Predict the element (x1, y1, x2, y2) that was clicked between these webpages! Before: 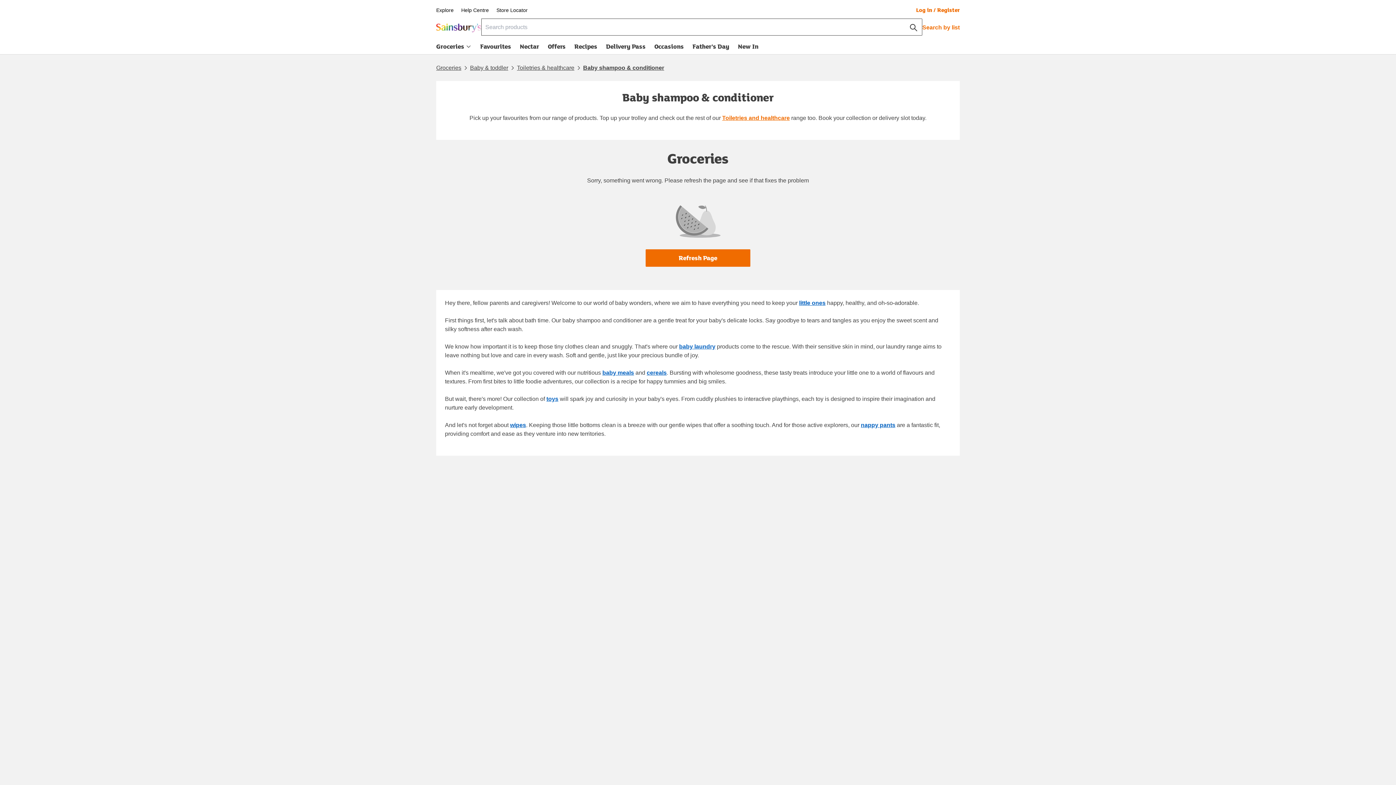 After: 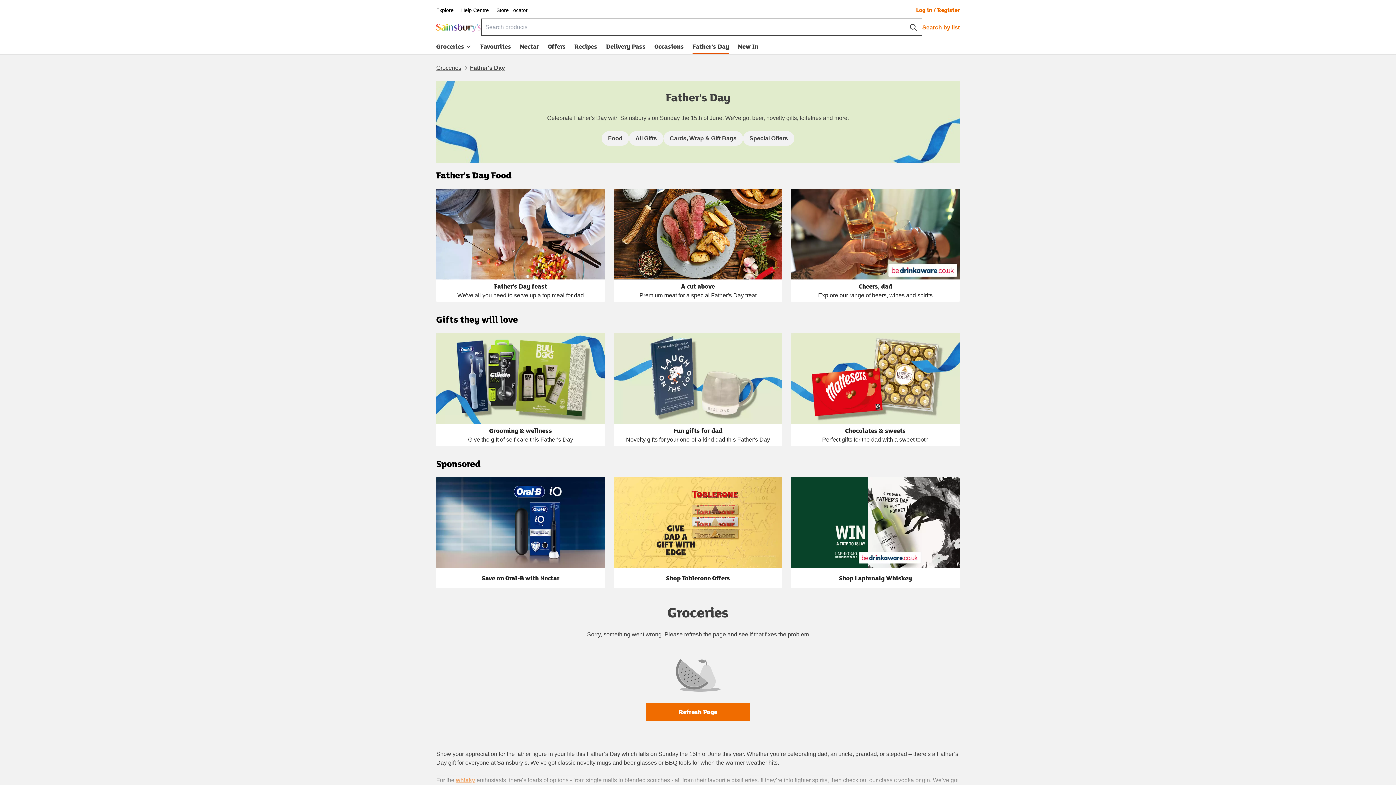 Action: bbox: (692, 41, 729, 54) label: Father’s Day